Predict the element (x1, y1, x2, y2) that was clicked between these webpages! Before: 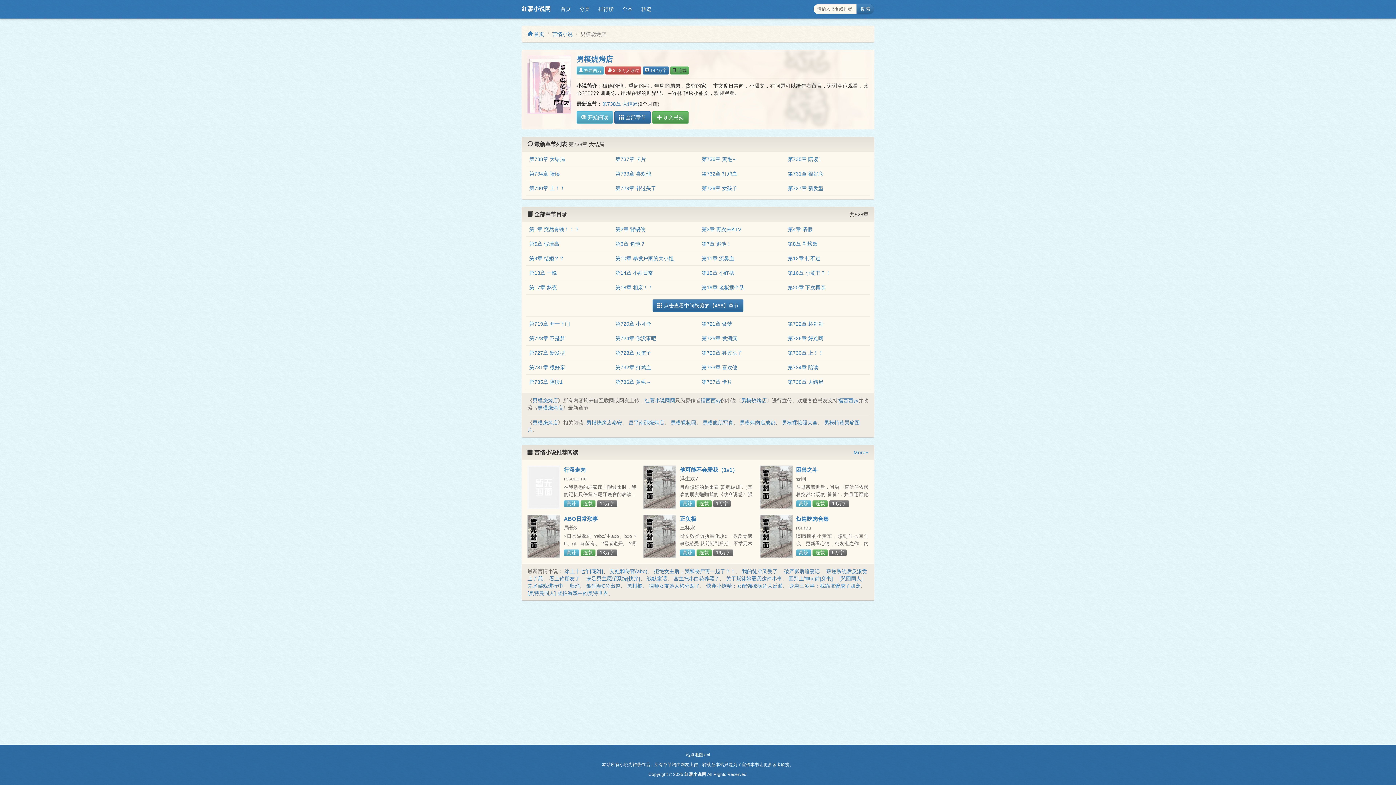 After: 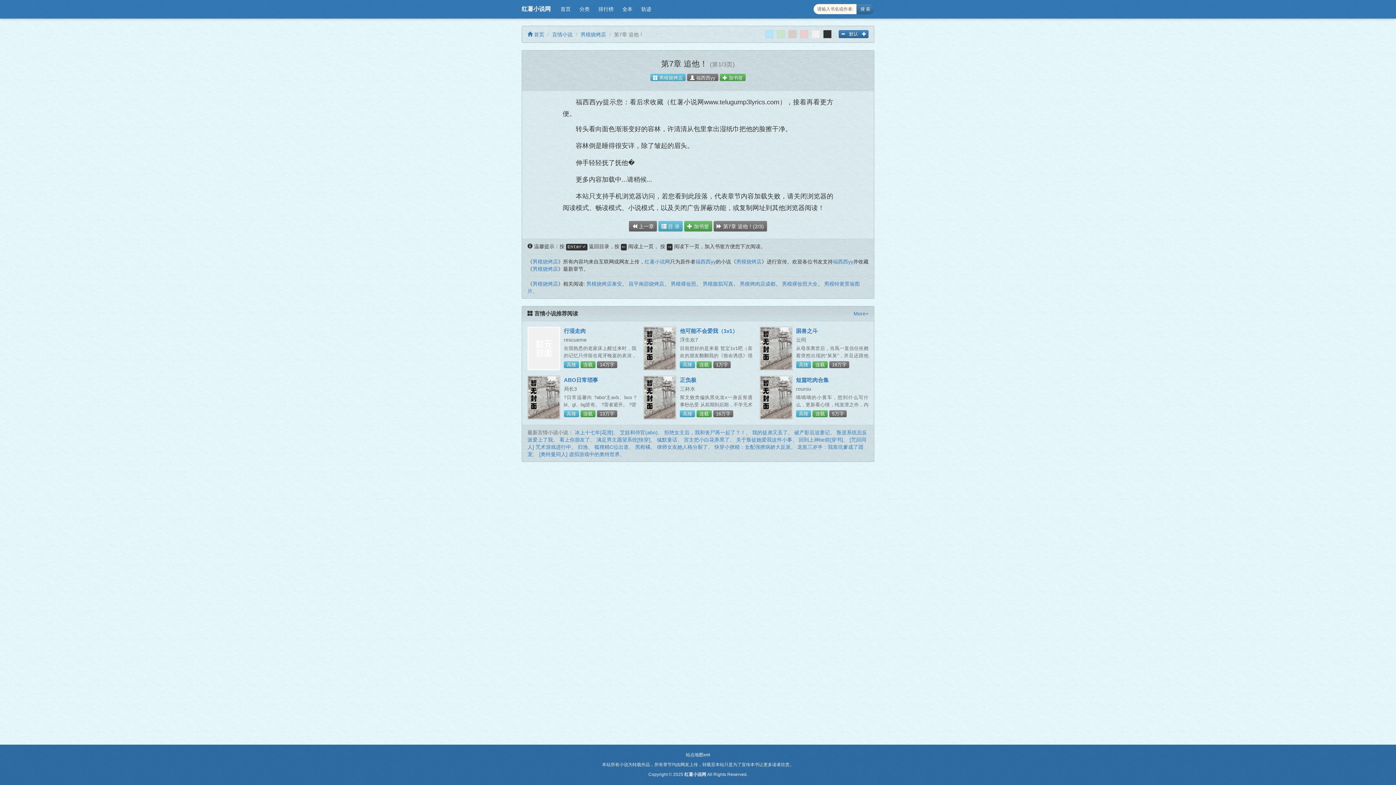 Action: bbox: (701, 241, 731, 247) label: 第7章 追他！